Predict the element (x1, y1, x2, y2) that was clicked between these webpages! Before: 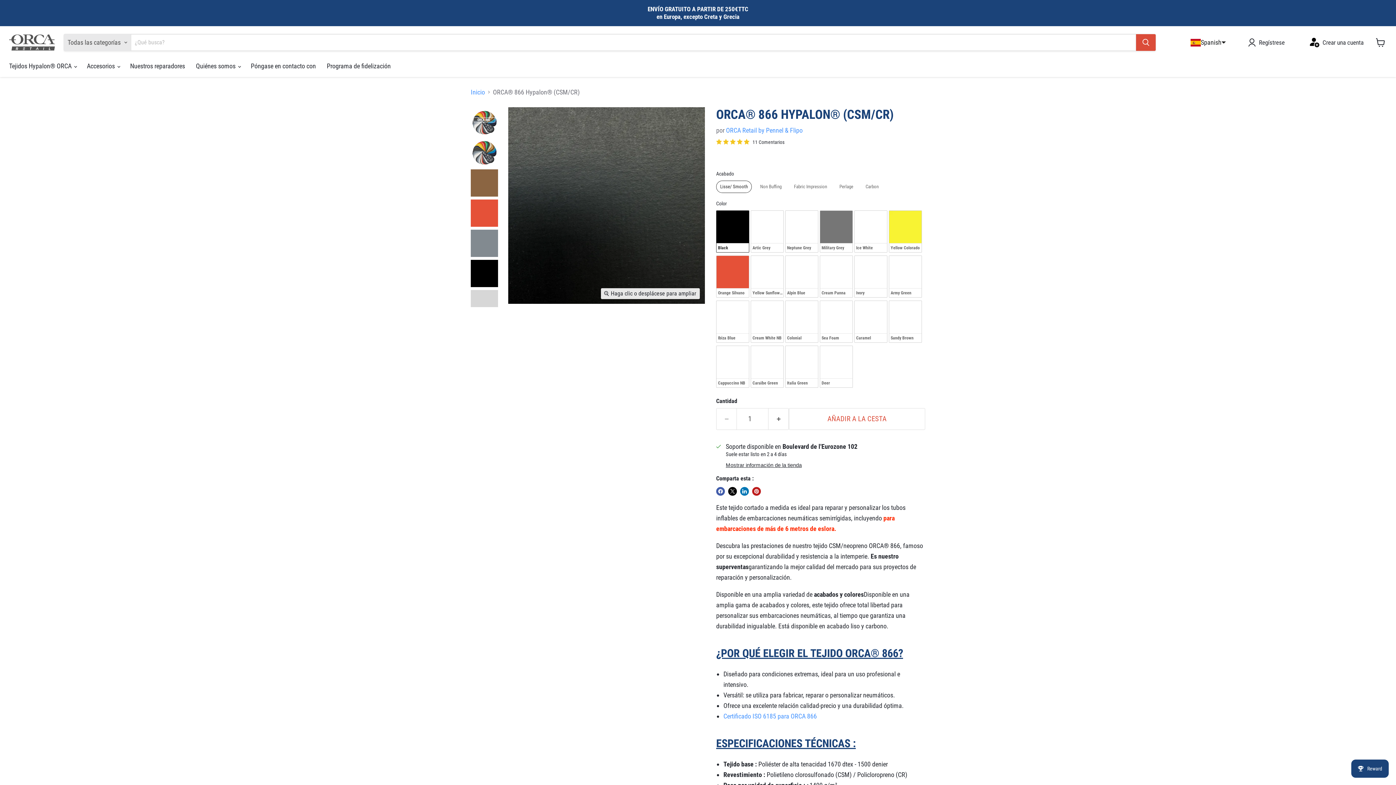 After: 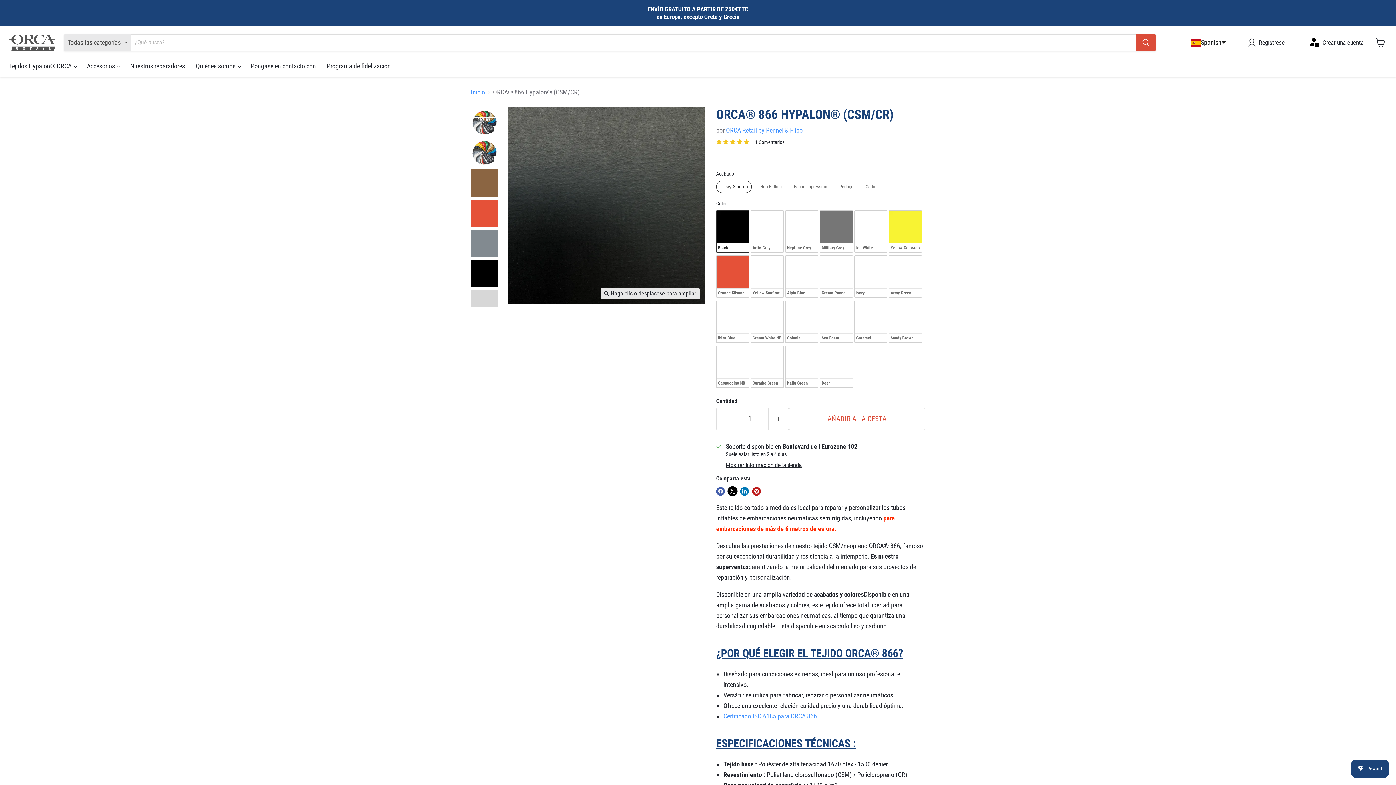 Action: label: Compartir en X bbox: (728, 487, 737, 495)